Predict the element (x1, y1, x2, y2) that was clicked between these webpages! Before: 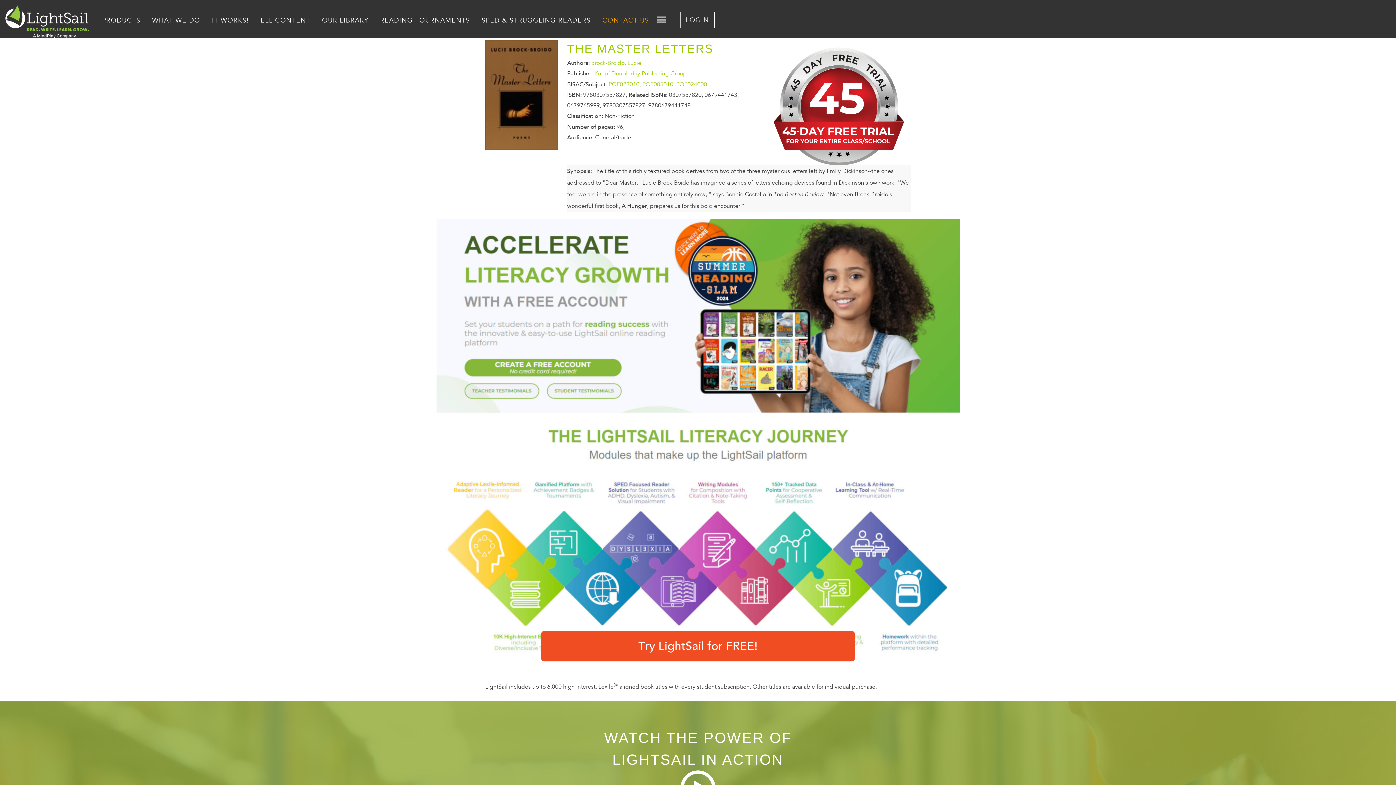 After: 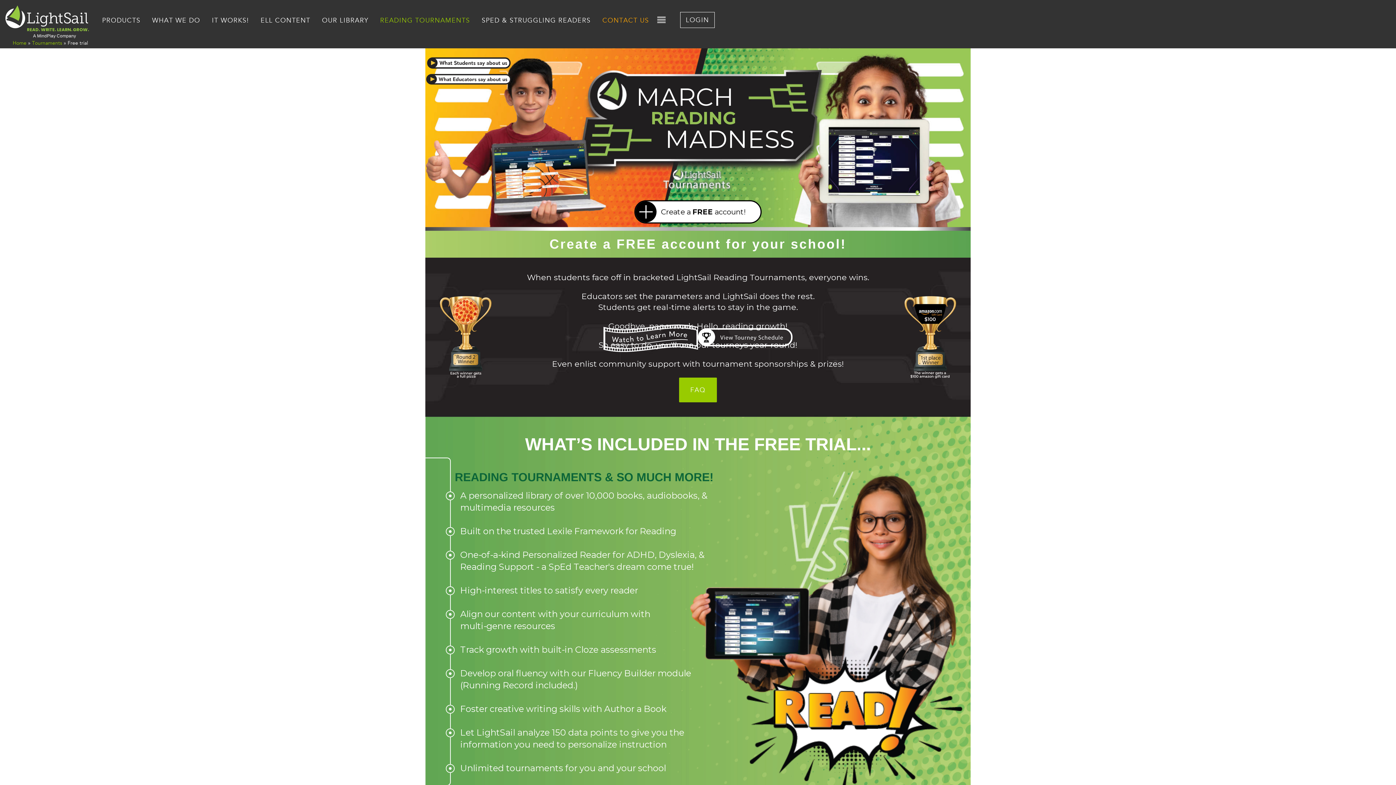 Action: bbox: (375, 12, 475, 28) label: READING TOURNAMENTS